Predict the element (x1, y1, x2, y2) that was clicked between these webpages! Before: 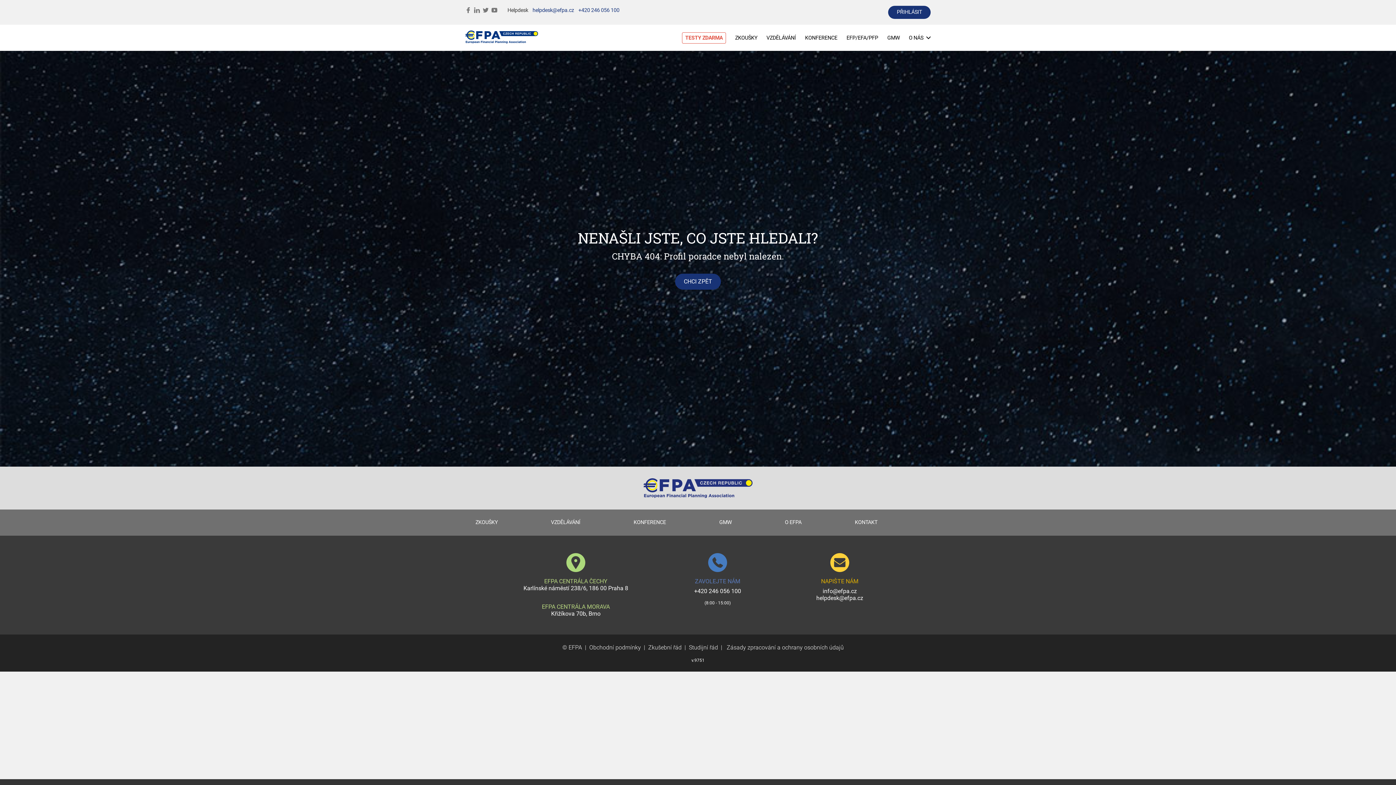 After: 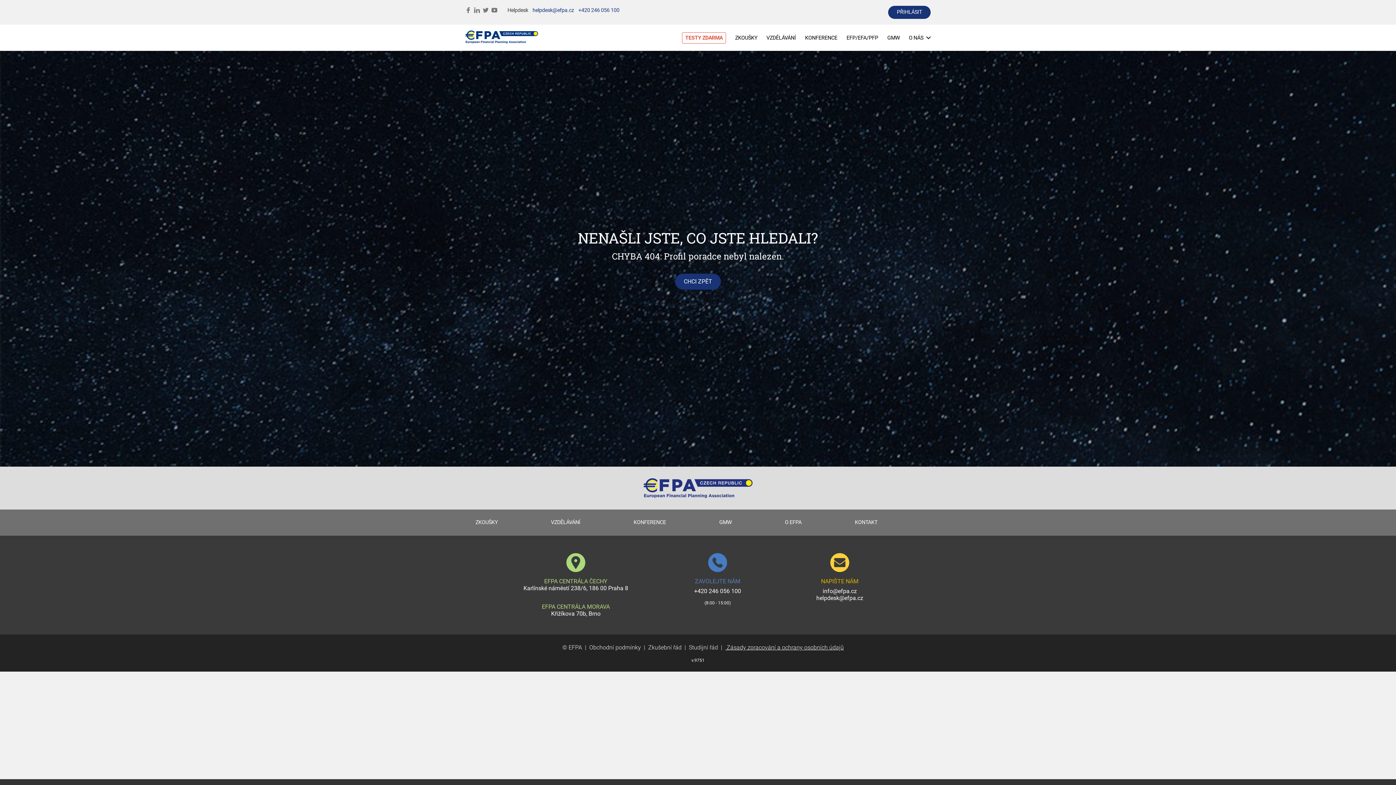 Action: label:  Zásady zpracování a ochrany osobních údajů bbox: (725, 644, 844, 651)